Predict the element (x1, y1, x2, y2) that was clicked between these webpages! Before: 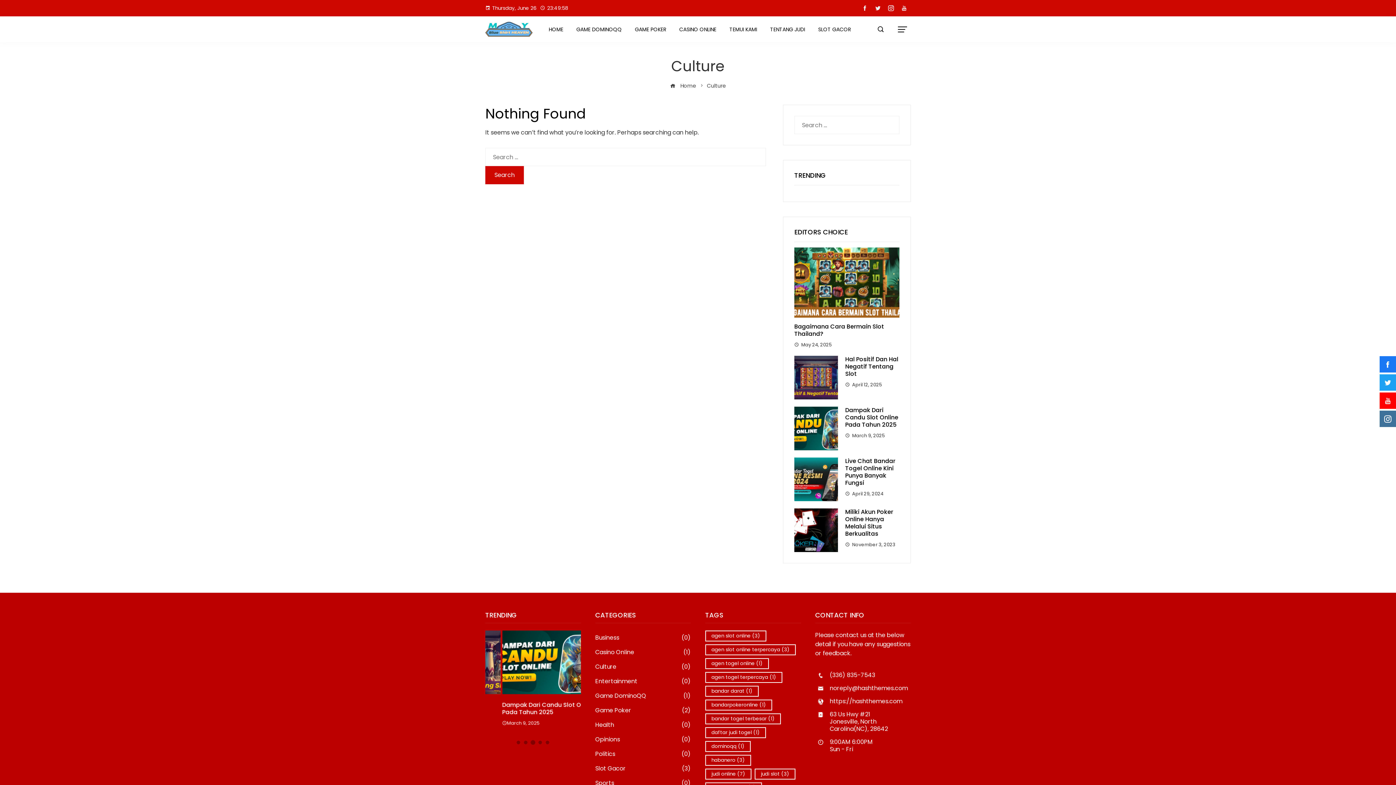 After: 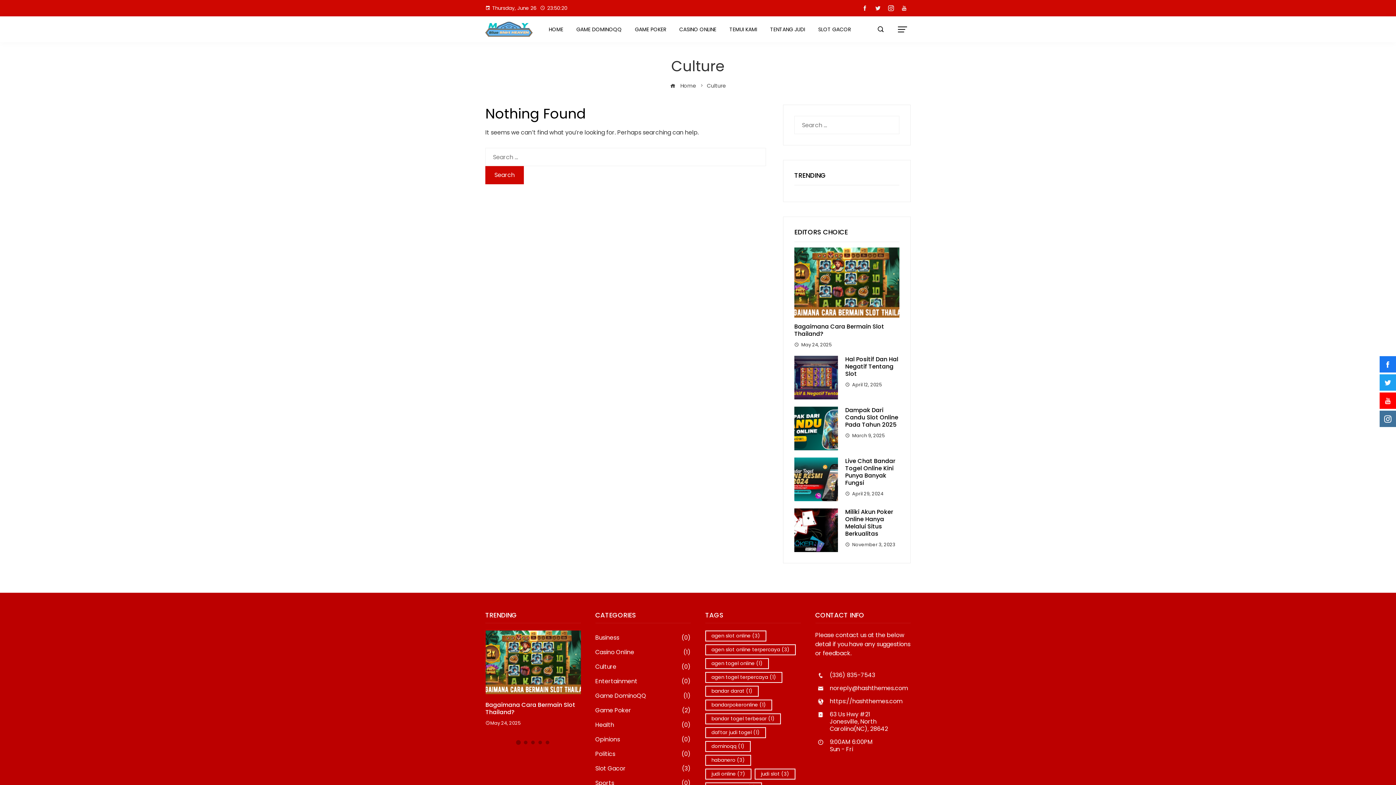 Action: bbox: (871, 2, 884, 14)